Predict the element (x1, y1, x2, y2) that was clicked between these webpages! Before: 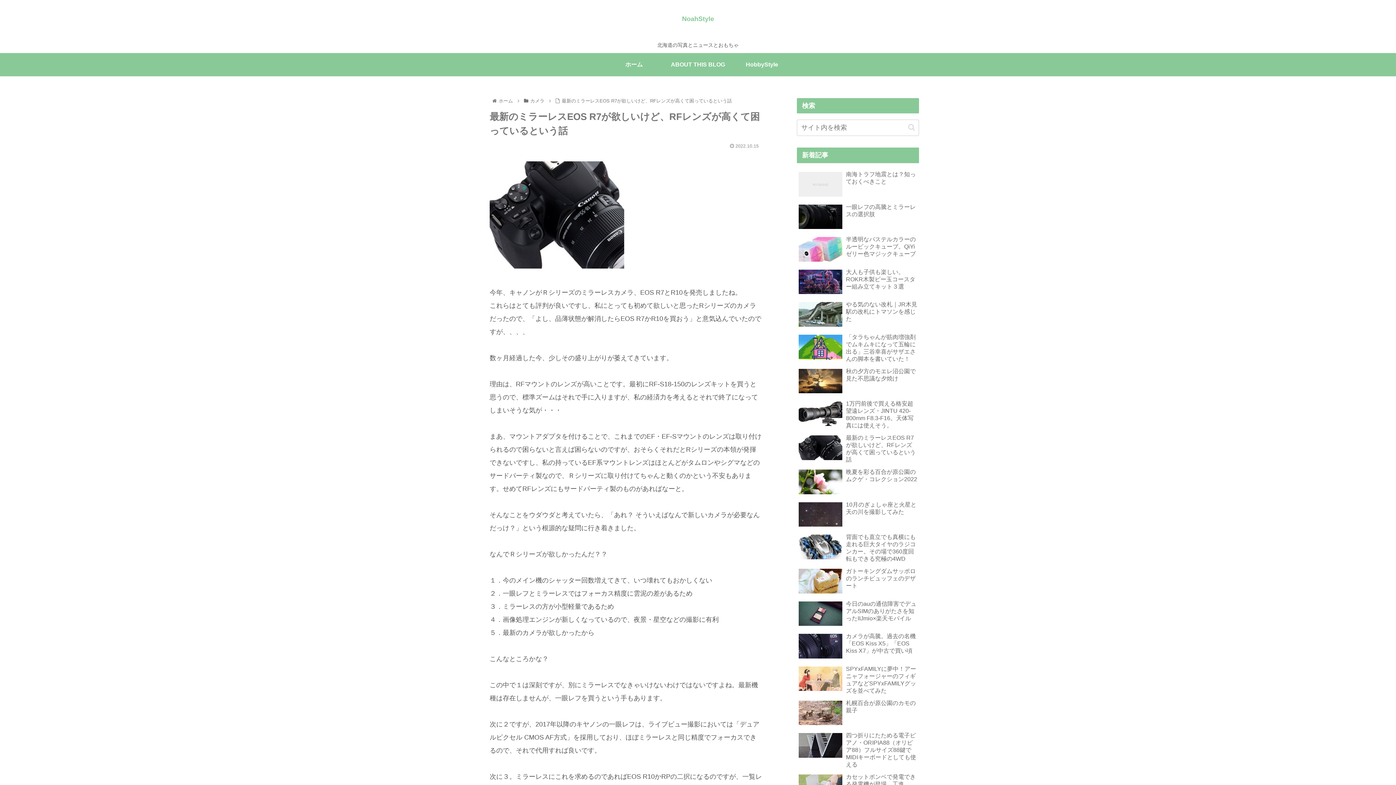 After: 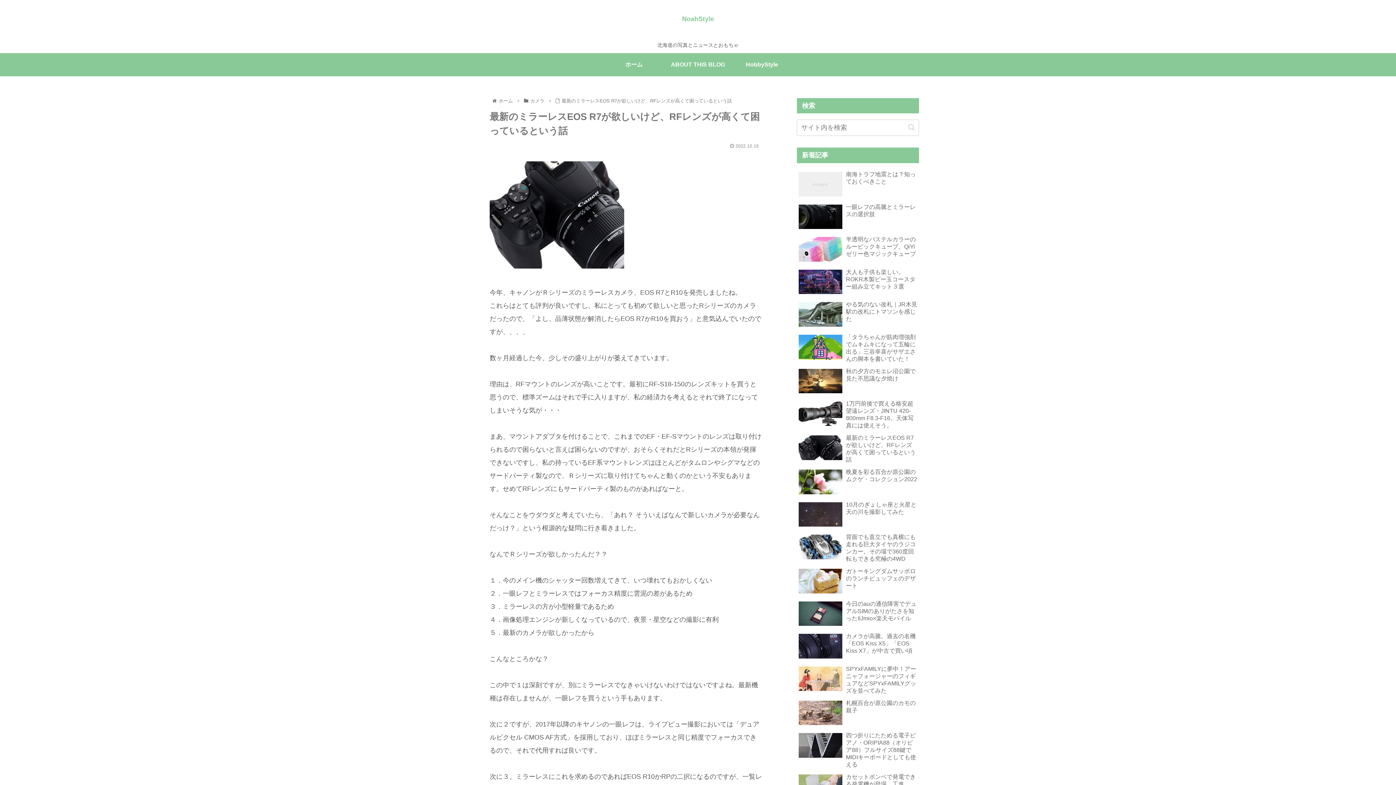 Action: bbox: (797, 432, 919, 465) label: 最新のミラーレスEOS R7が欲しいけど、RFレンズが高くて困っているという話